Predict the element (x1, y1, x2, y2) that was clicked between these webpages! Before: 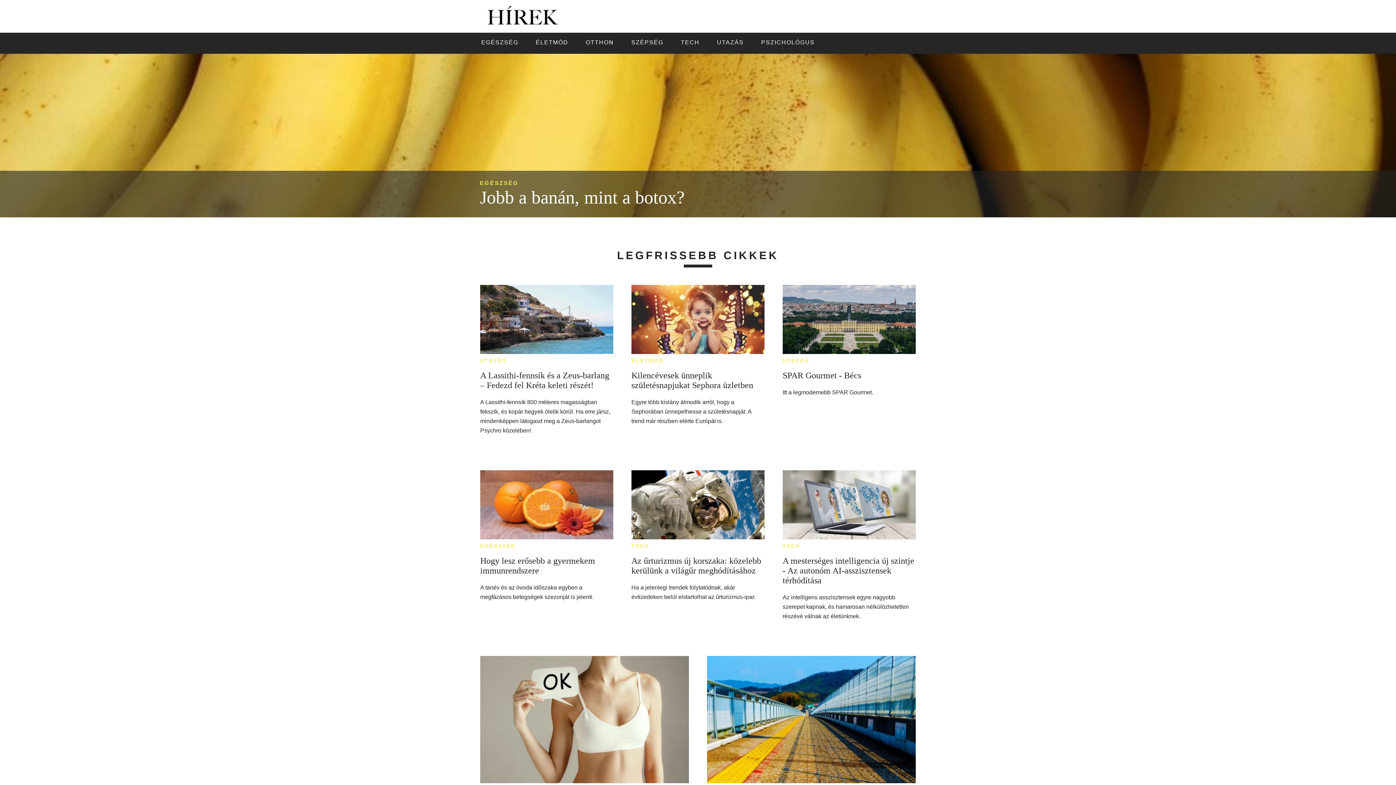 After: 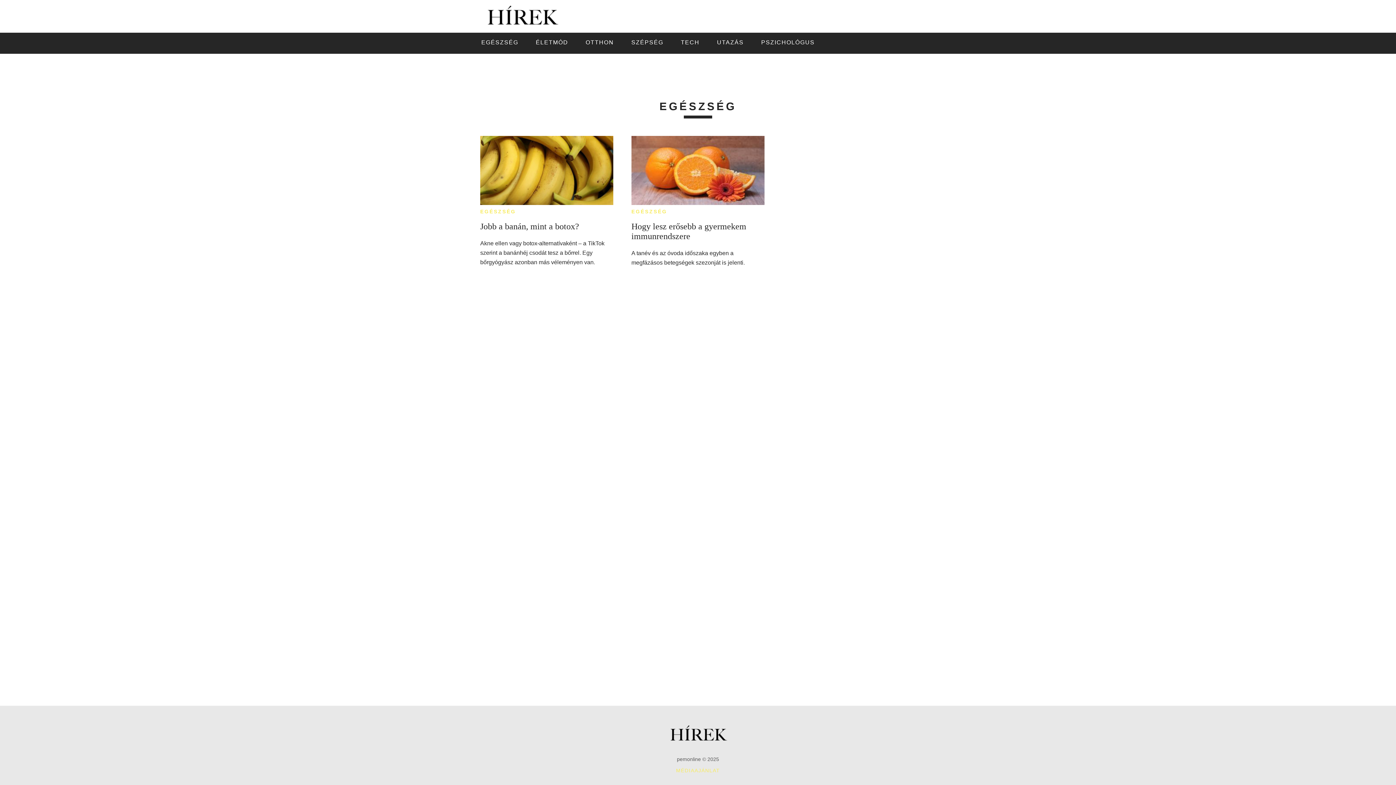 Action: label: EGÉSZSÉG bbox: (477, 37, 522, 48)